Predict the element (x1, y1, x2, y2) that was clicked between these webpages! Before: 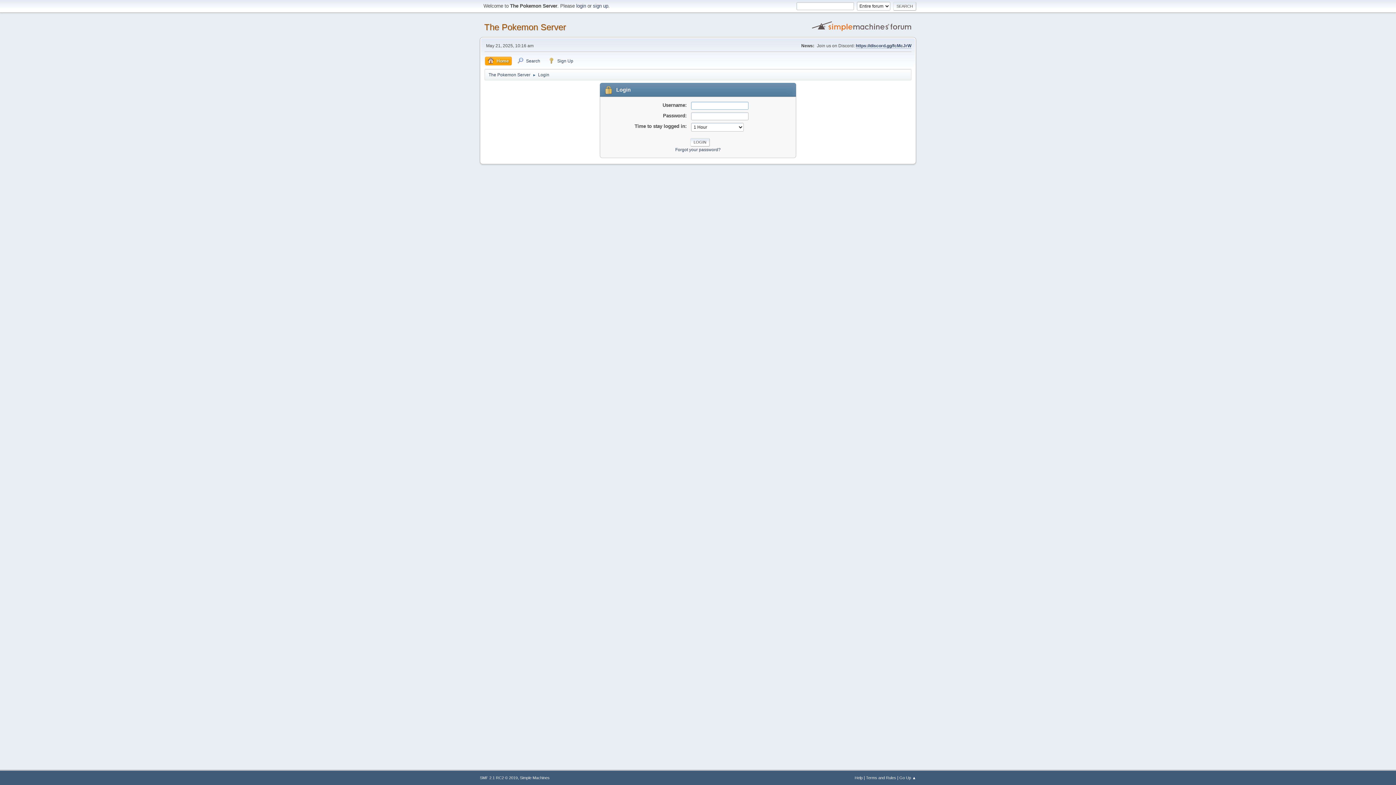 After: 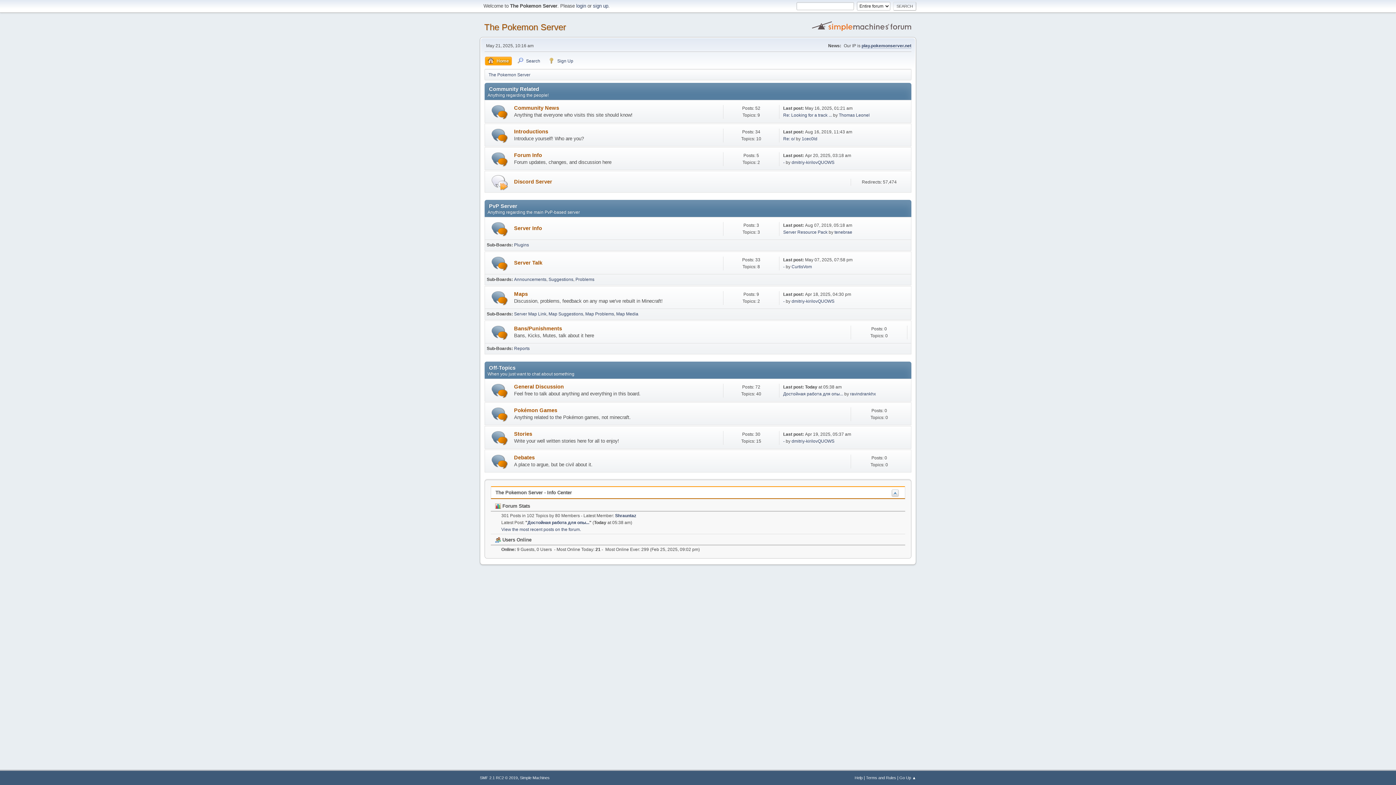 Action: label: The Pokemon Server bbox: (488, 68, 530, 78)